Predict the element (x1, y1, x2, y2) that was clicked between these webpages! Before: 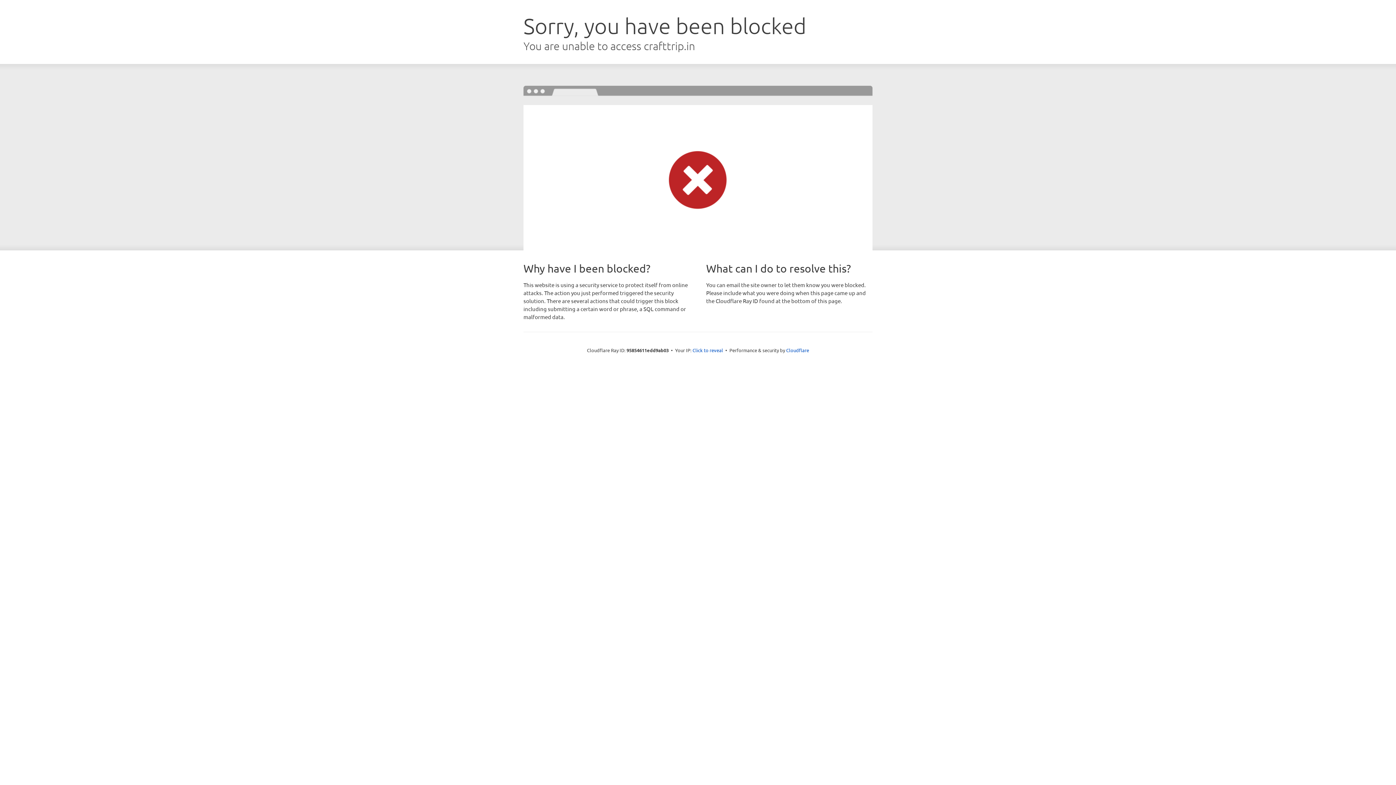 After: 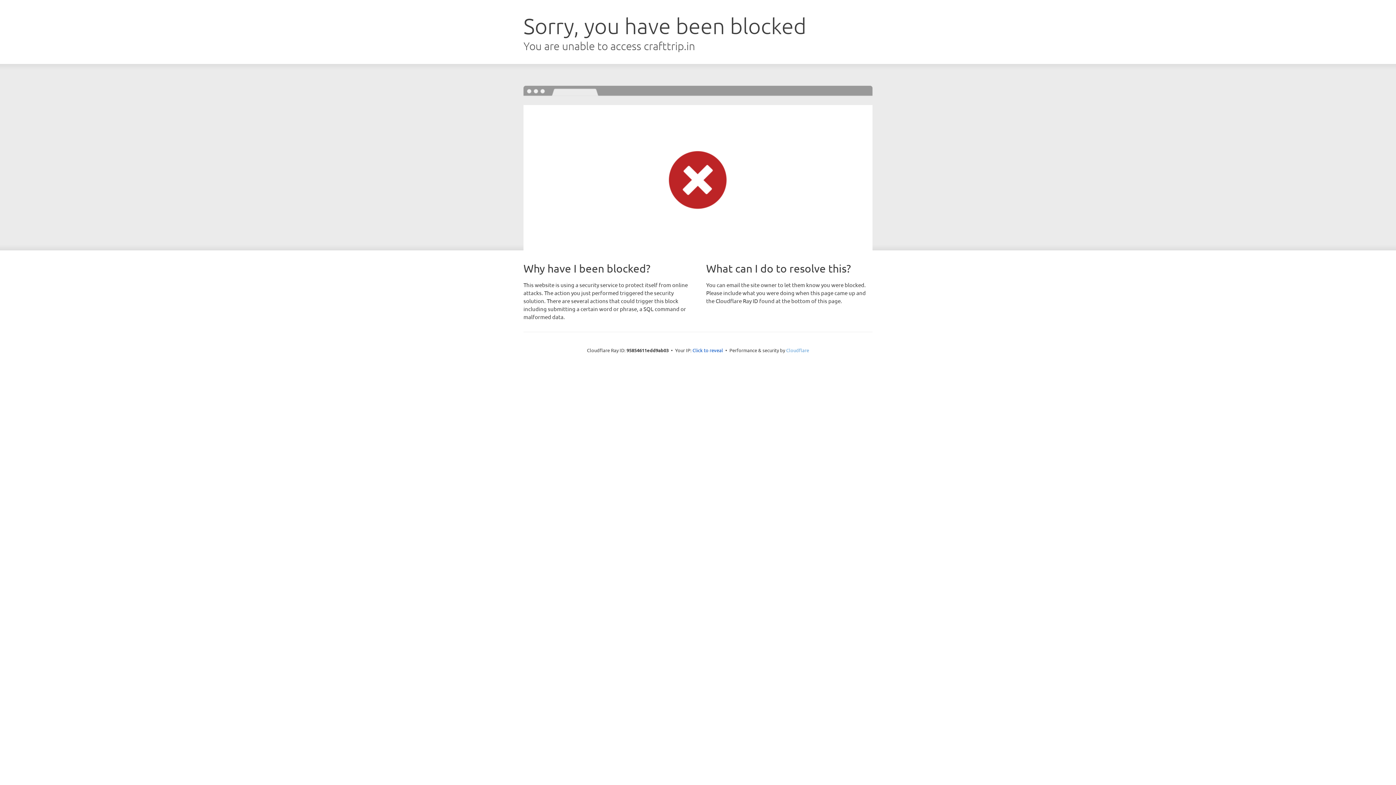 Action: bbox: (786, 347, 809, 353) label: Cloudflare